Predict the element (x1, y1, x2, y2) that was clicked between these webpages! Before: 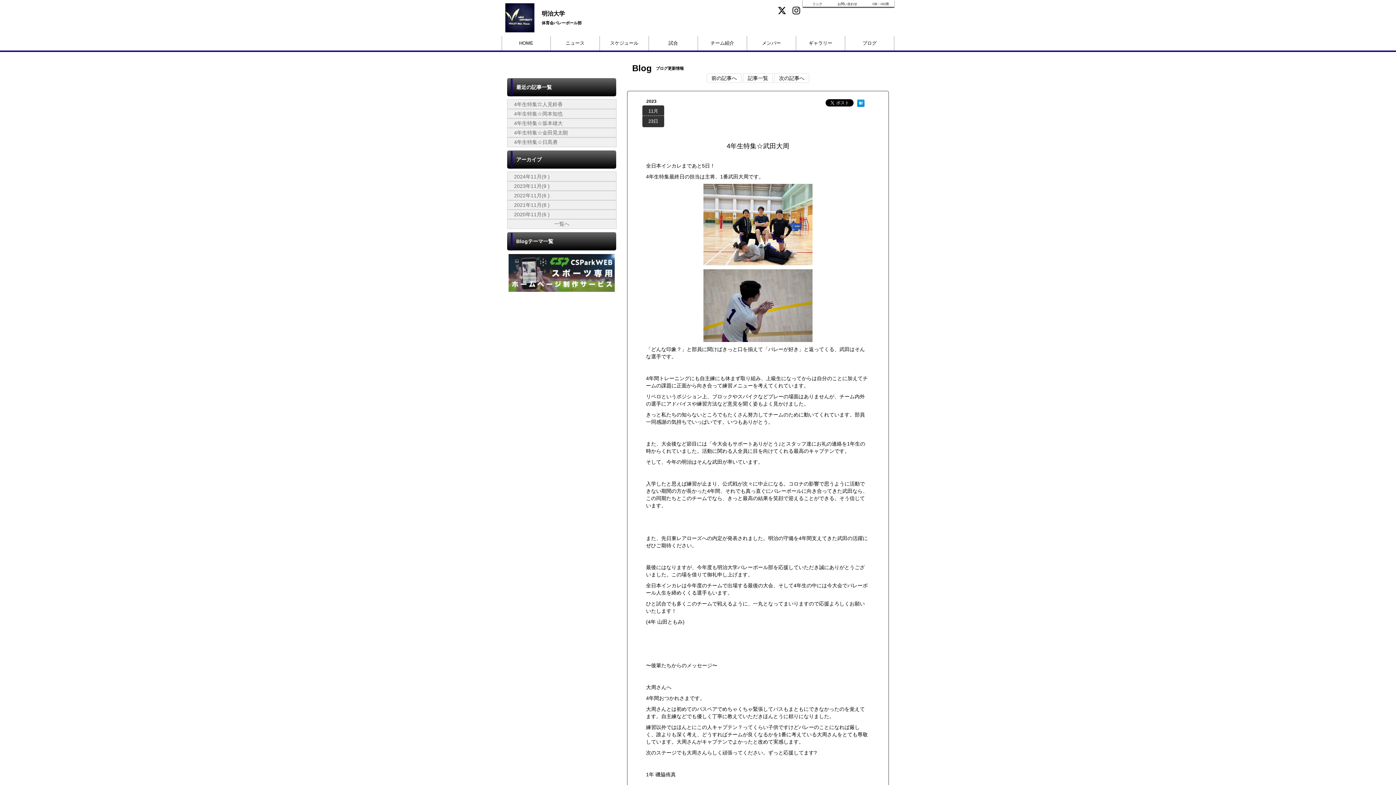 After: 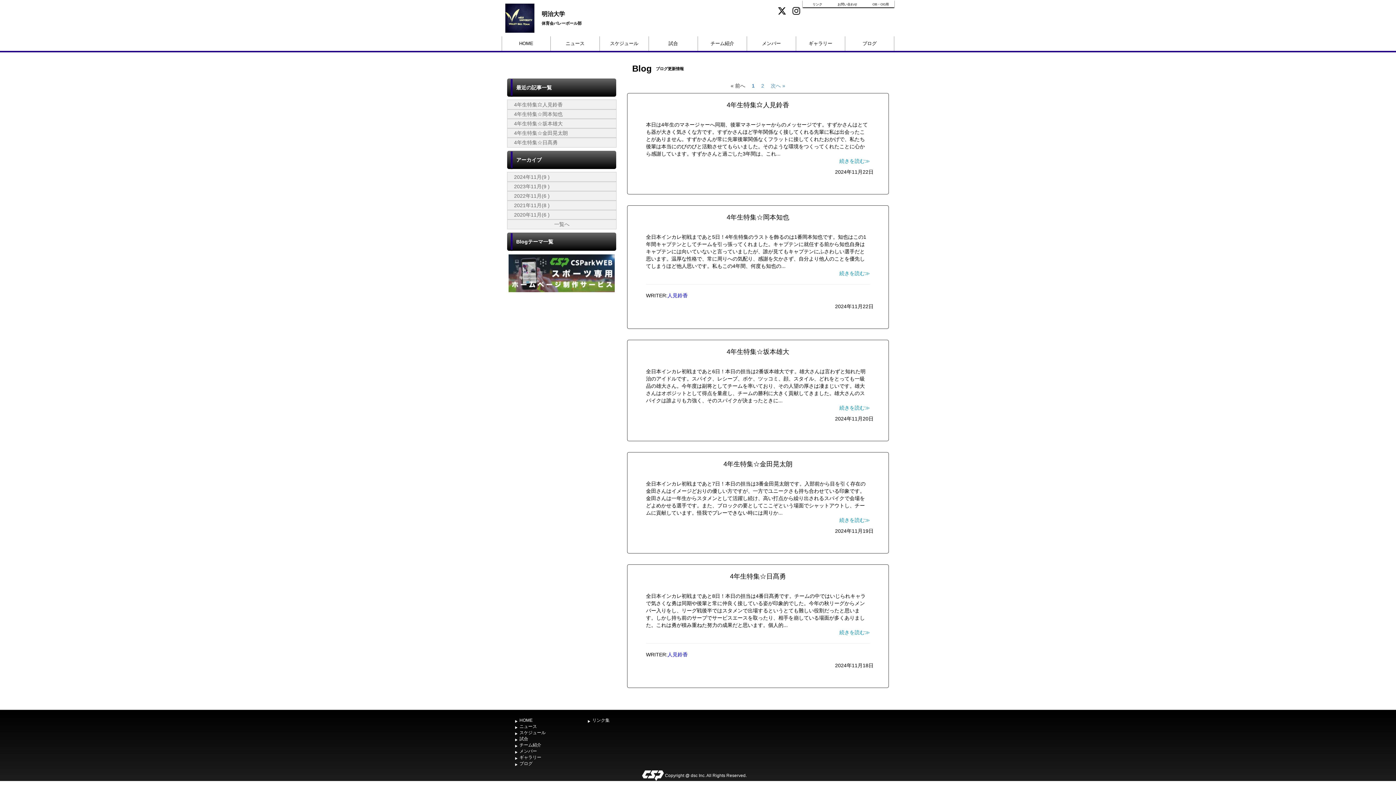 Action: bbox: (514, 173, 549, 179) label: 2024年11月(9 )